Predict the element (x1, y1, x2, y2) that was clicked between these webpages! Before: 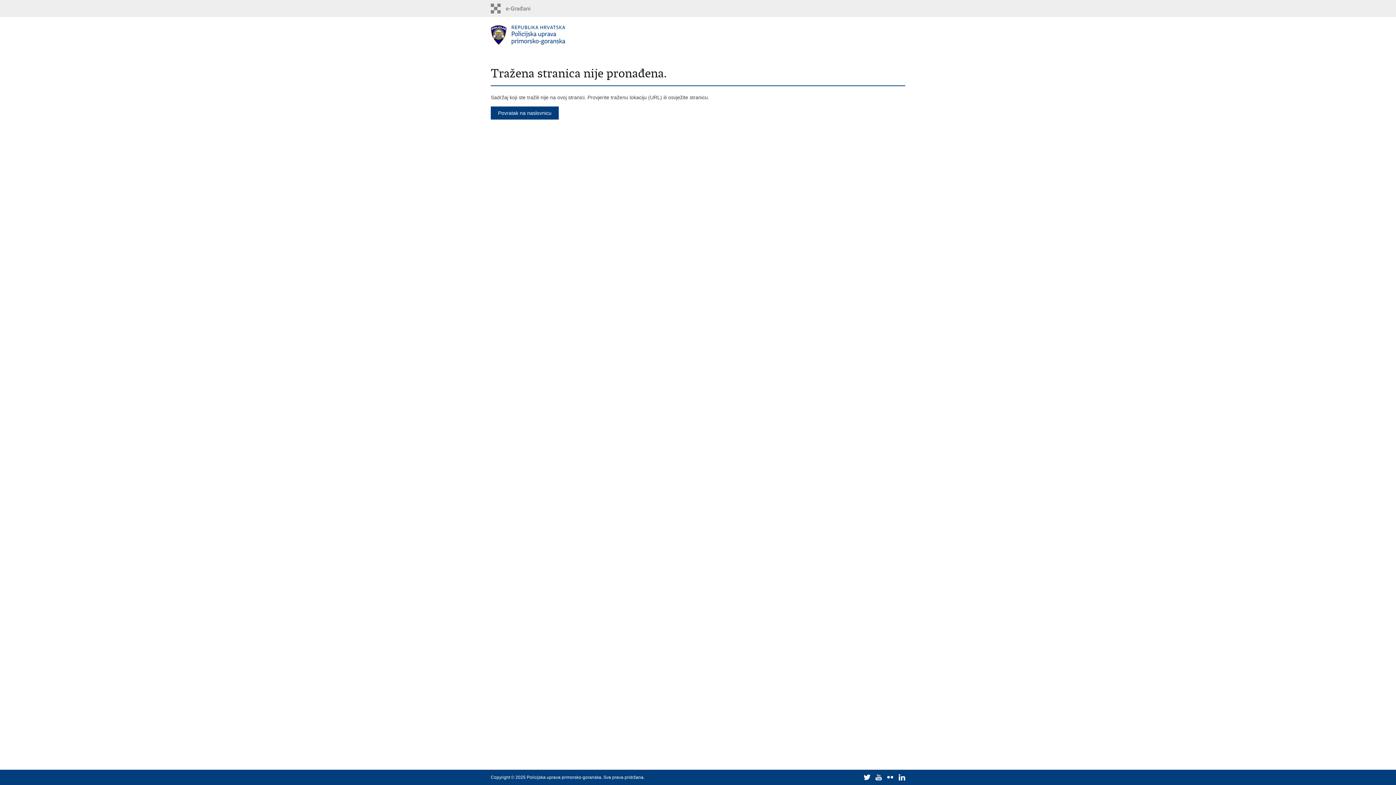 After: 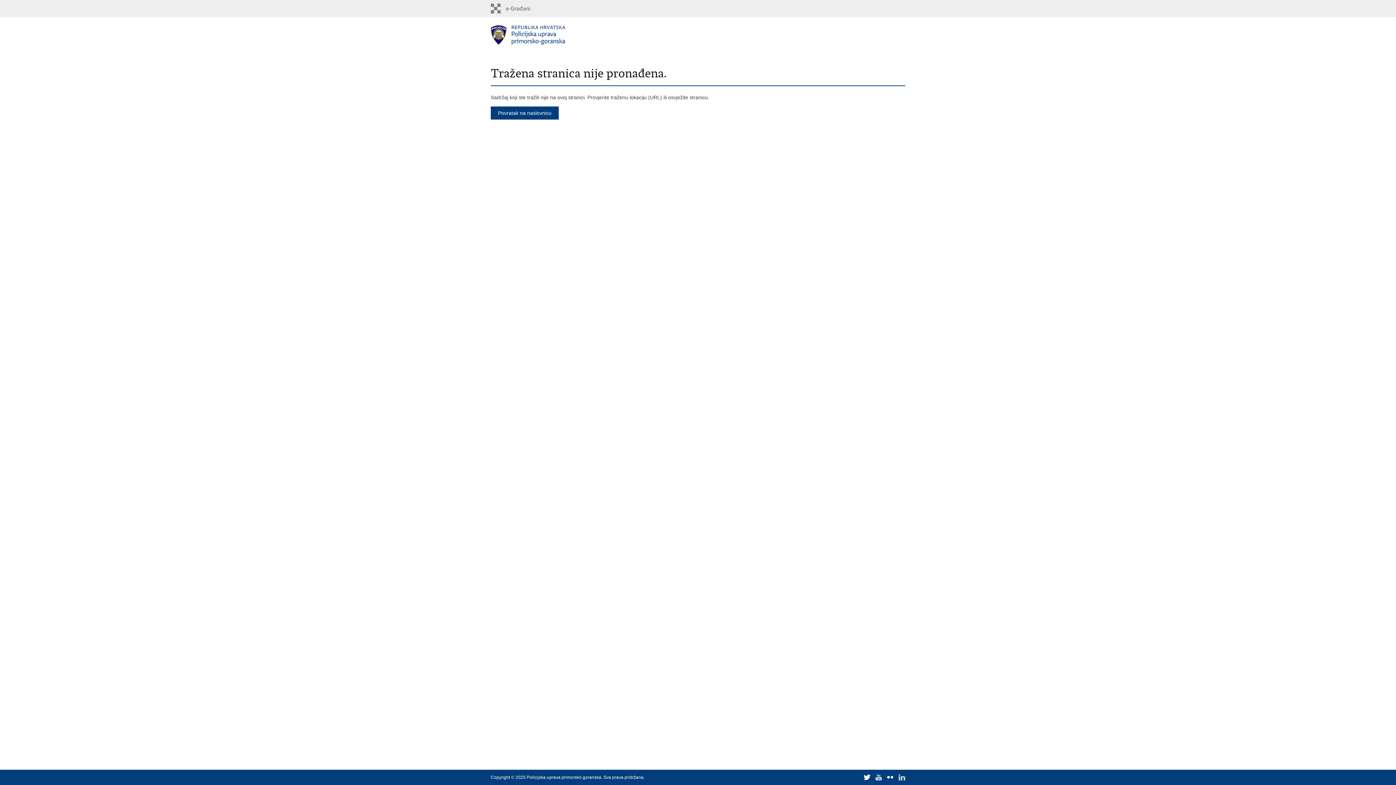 Action: bbox: (898, 774, 905, 781)